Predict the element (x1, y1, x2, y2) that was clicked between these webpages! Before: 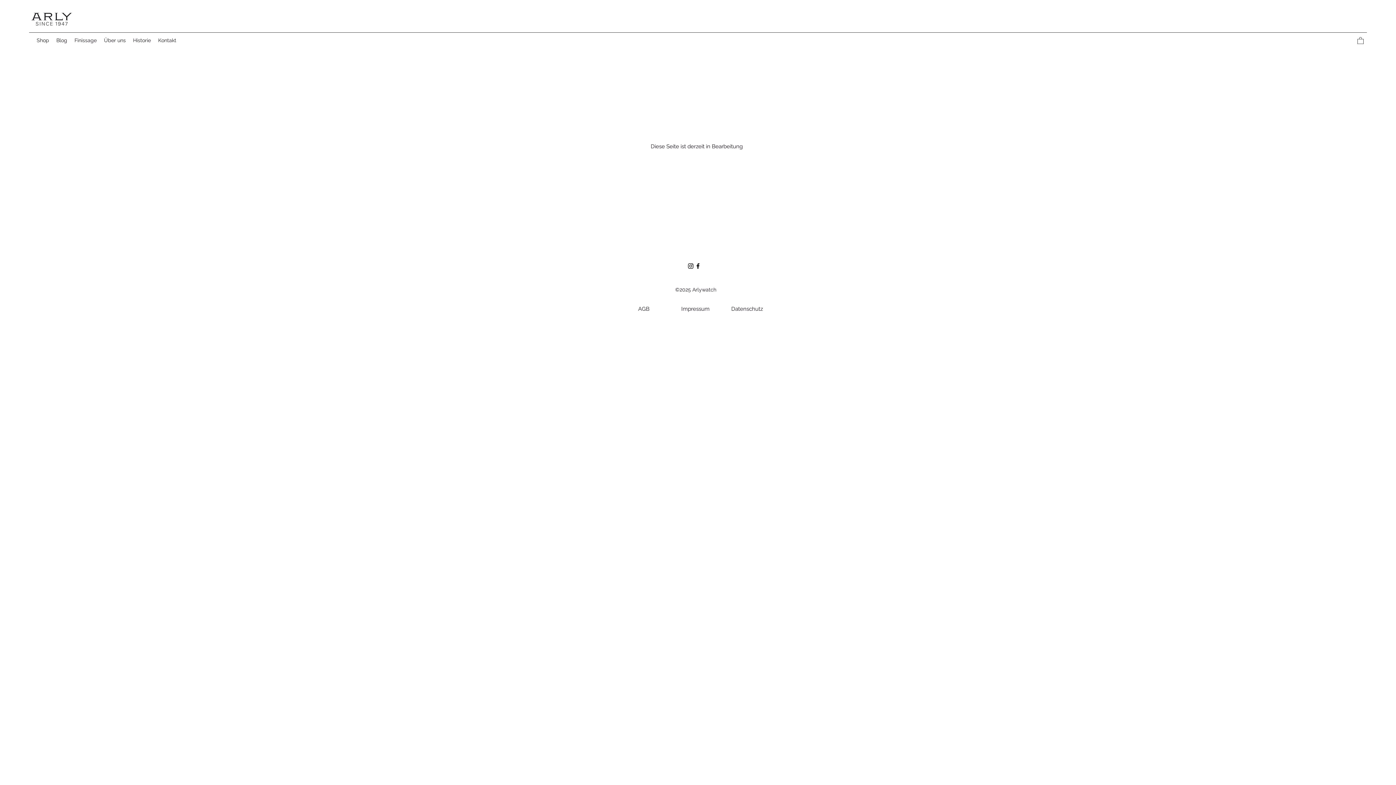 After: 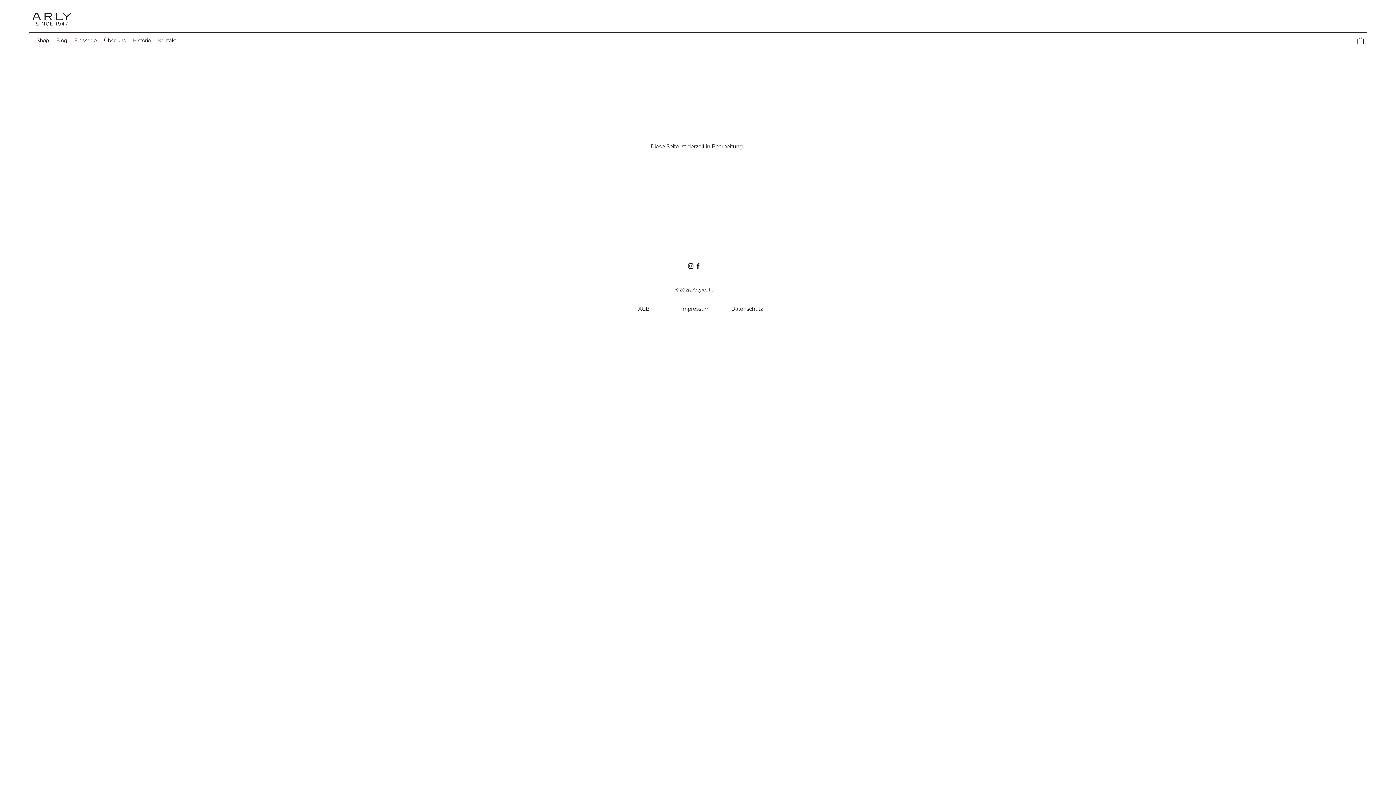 Action: label: Facebook bbox: (694, 262, 701, 269)